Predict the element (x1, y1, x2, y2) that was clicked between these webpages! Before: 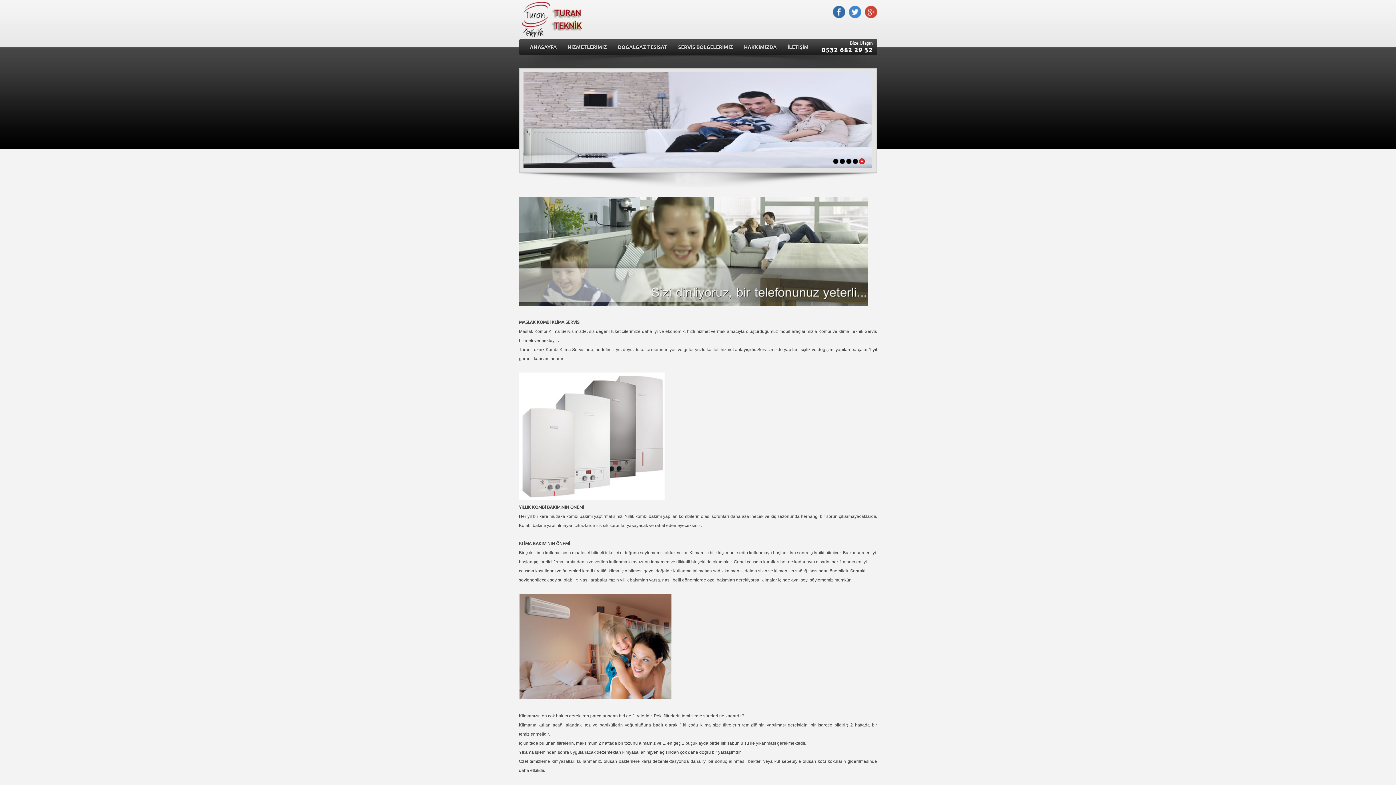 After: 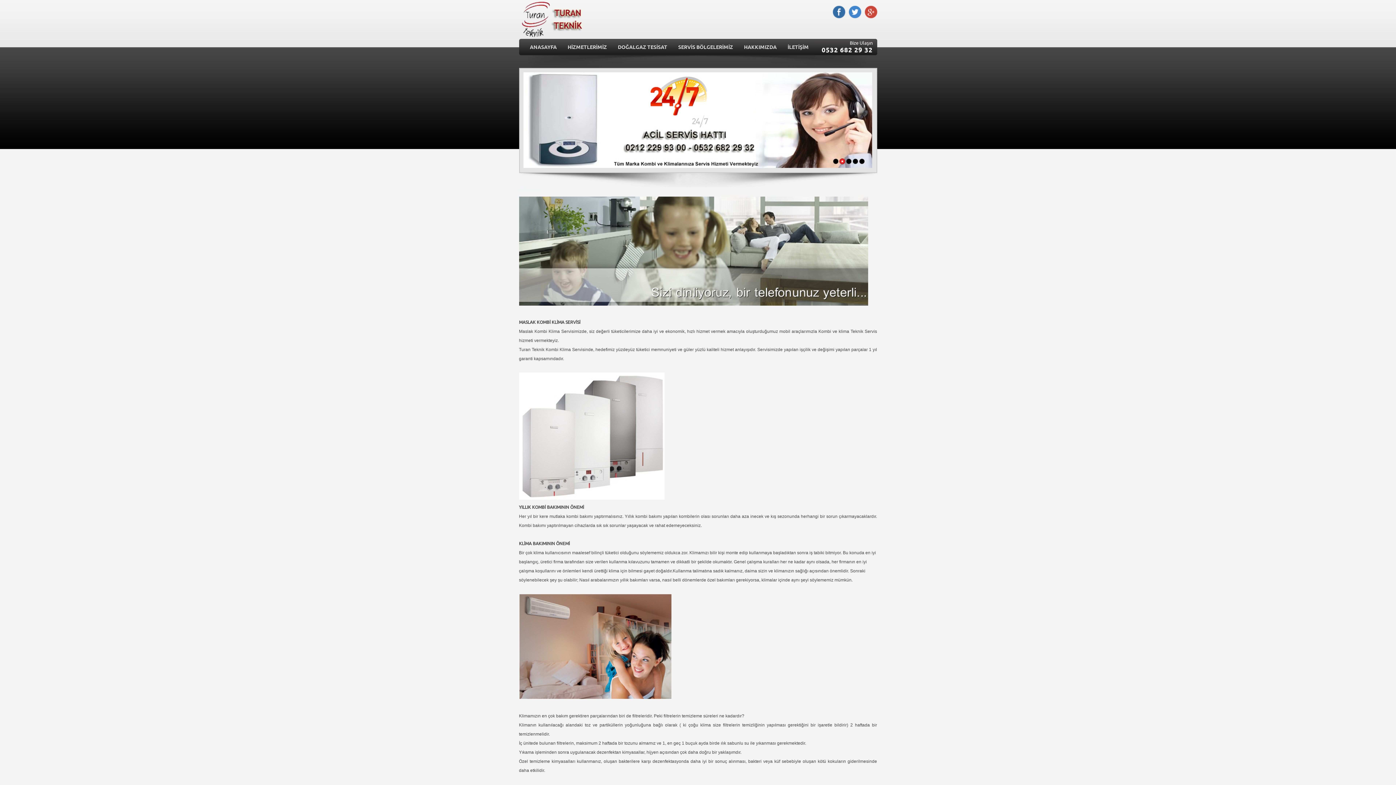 Action: bbox: (567, 44, 607, 51) label: HİZMETLERİMİZ